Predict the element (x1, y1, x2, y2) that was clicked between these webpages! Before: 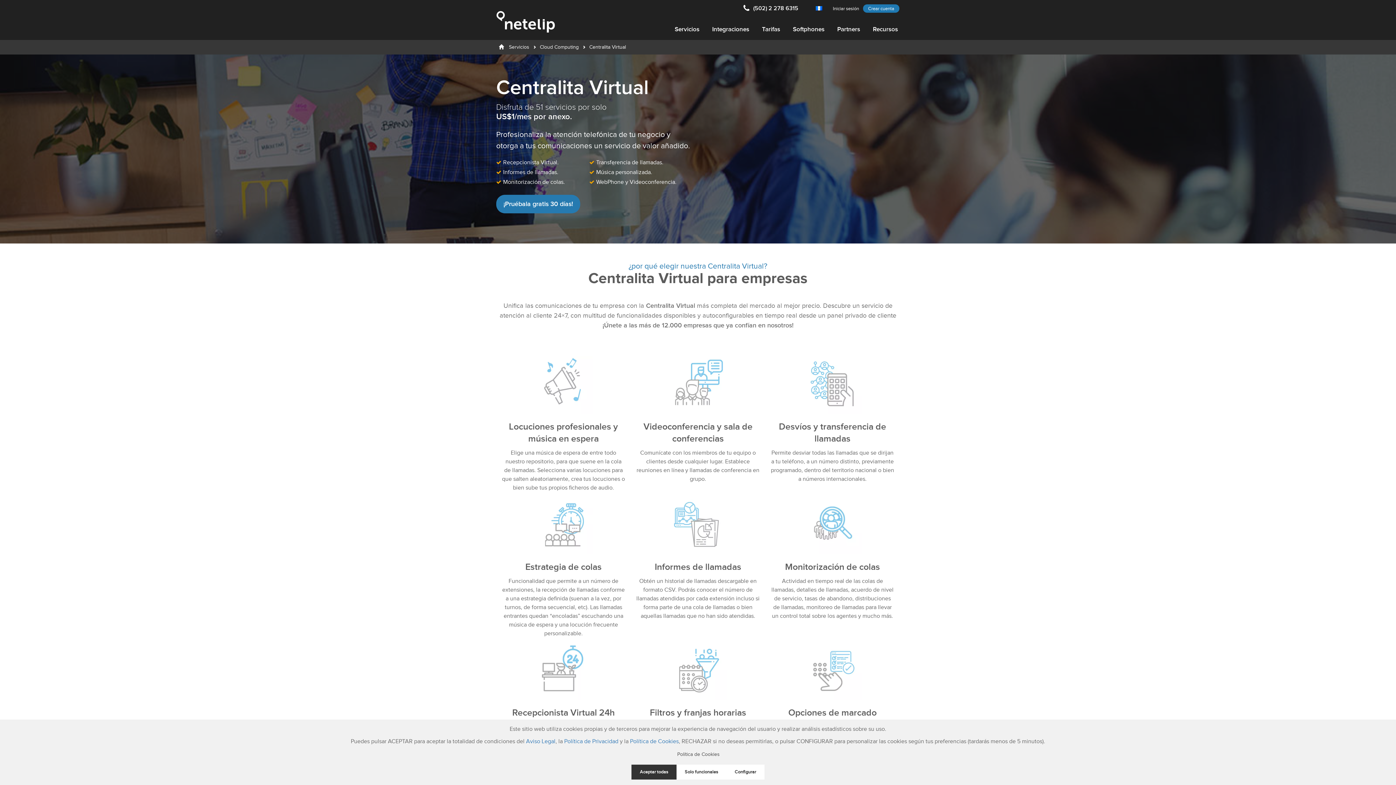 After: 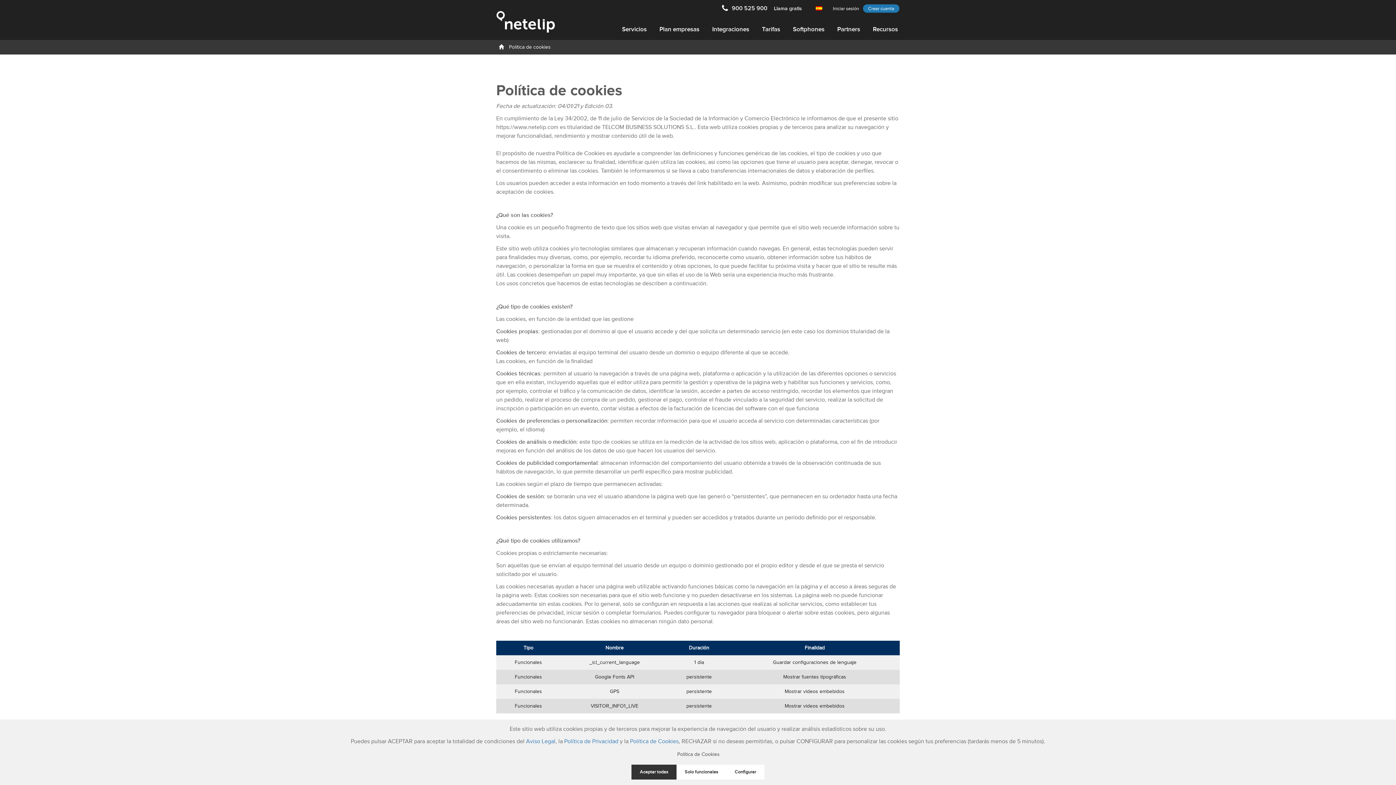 Action: bbox: (676, 750, 719, 759) label: Política de Cookies